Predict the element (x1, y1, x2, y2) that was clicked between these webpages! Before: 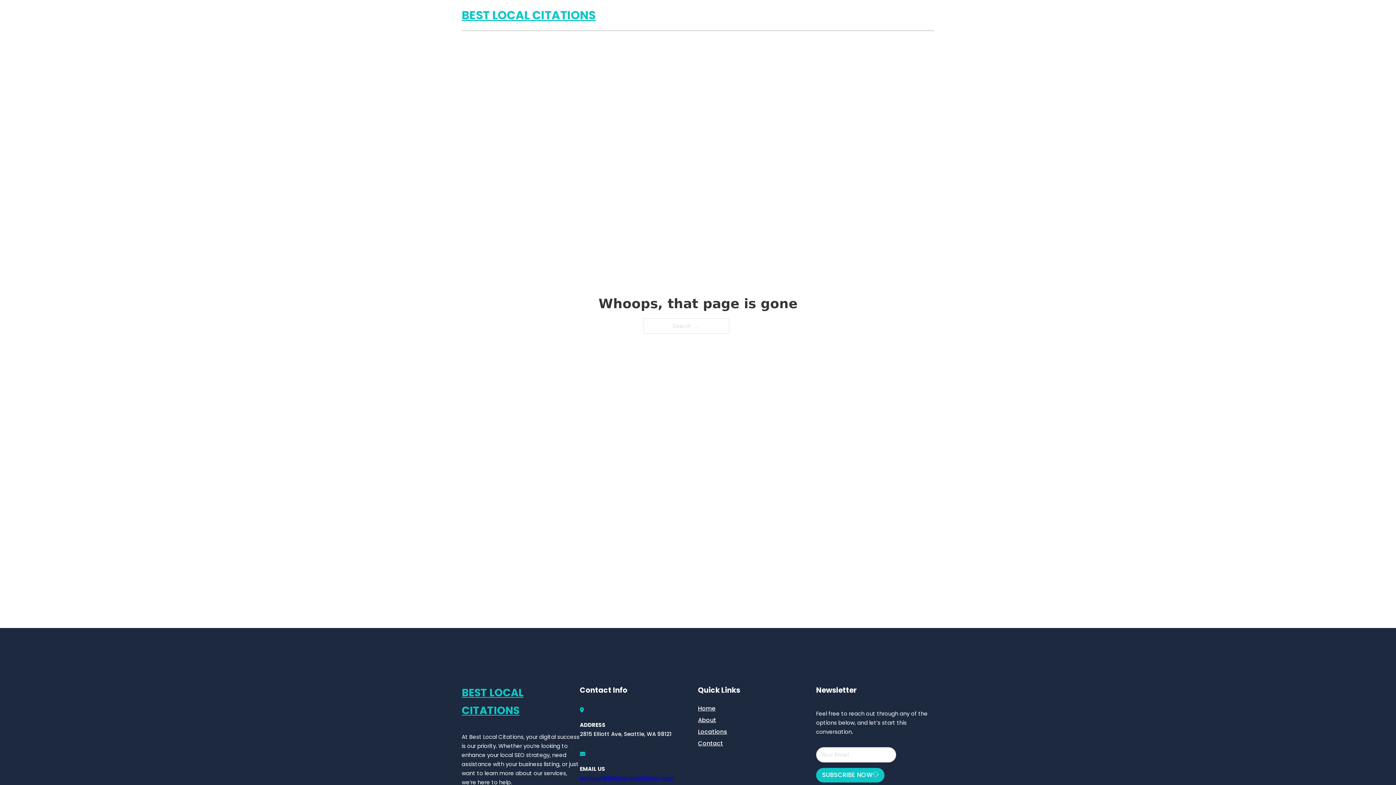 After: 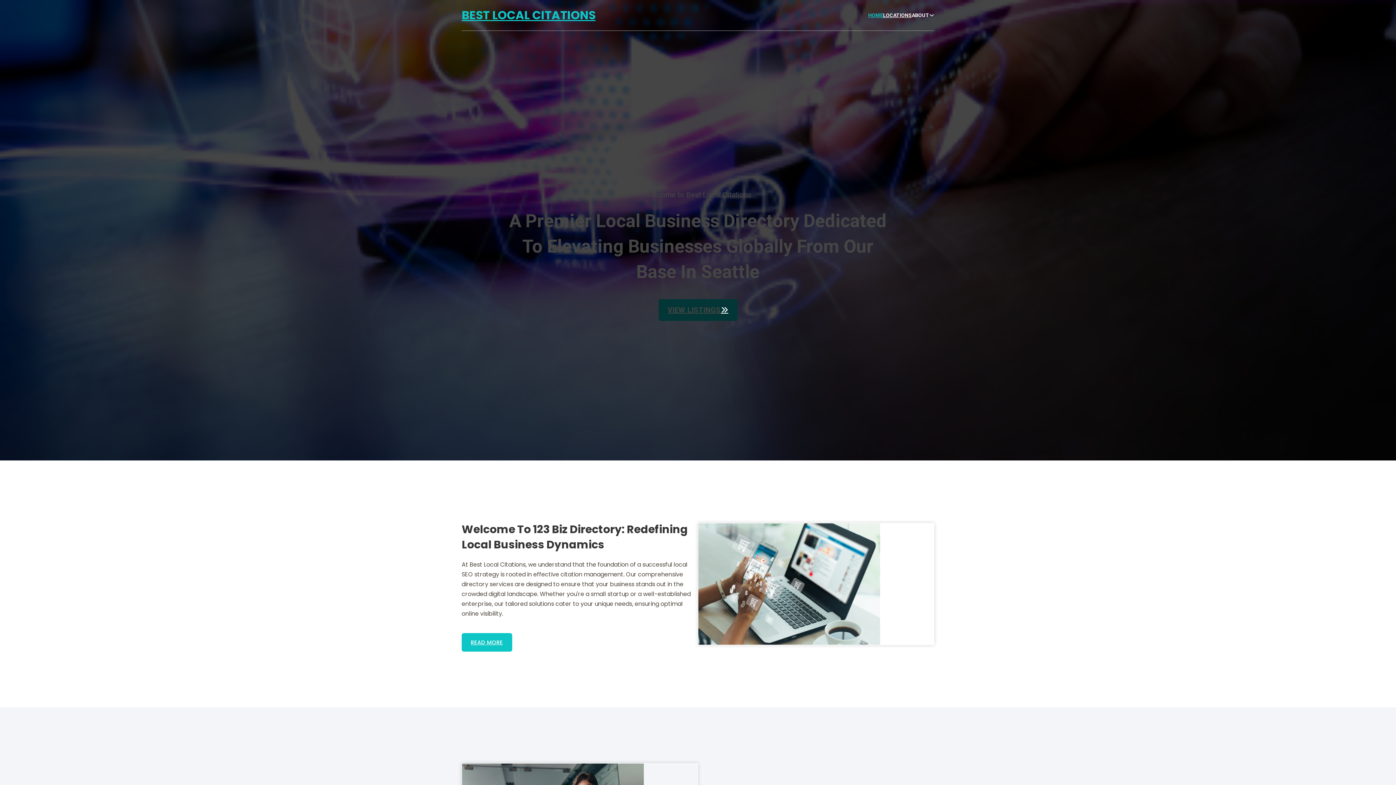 Action: label: Home bbox: (698, 703, 715, 713)